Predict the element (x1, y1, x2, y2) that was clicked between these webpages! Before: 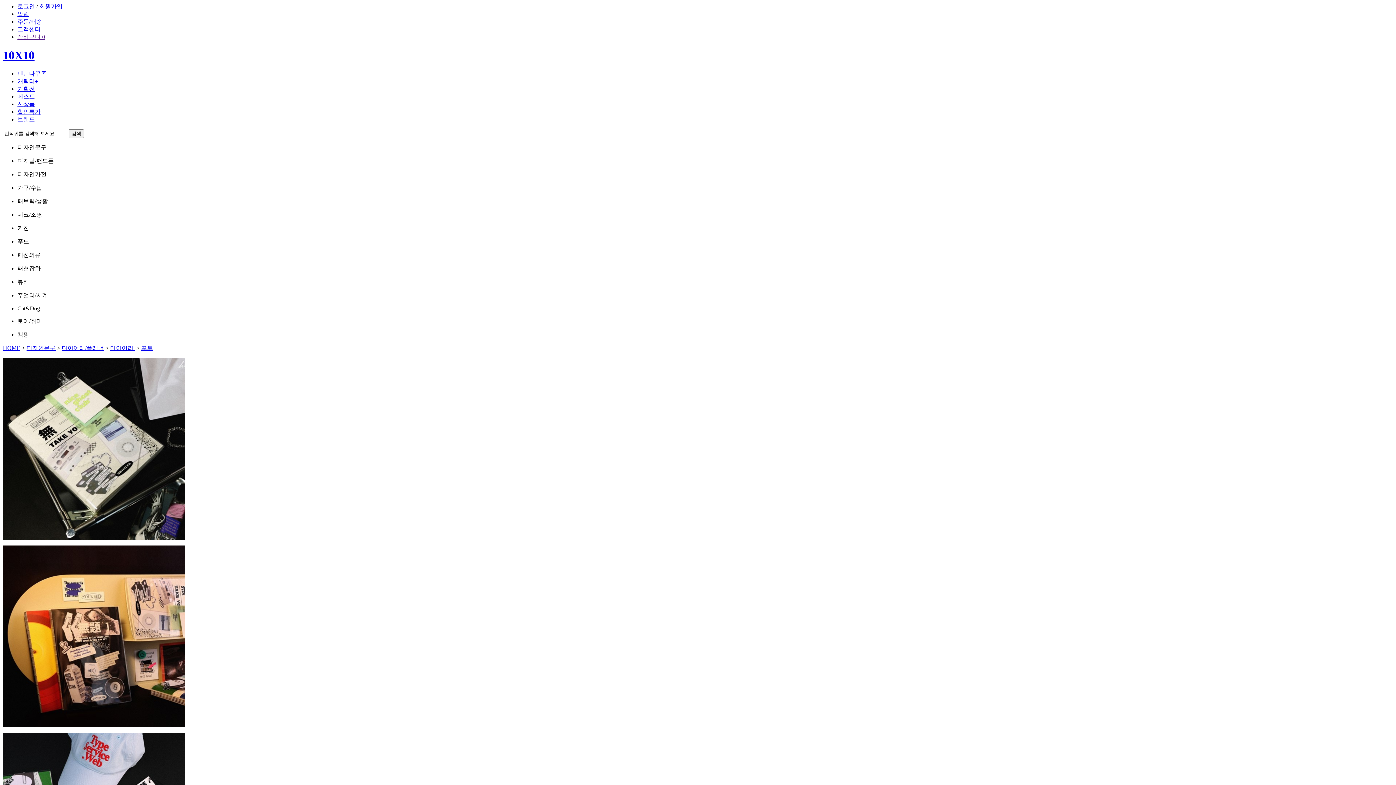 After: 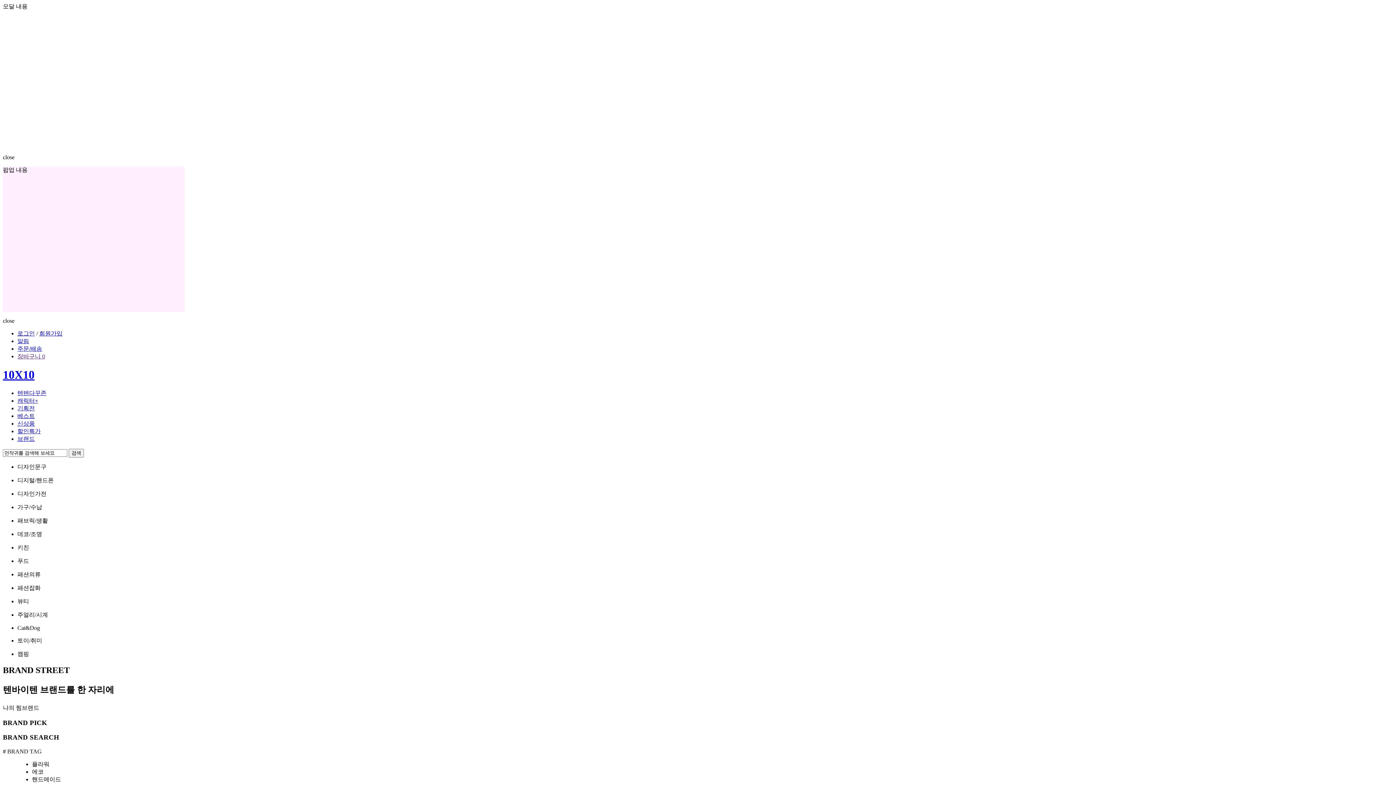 Action: bbox: (17, 116, 34, 122) label: 브랜드